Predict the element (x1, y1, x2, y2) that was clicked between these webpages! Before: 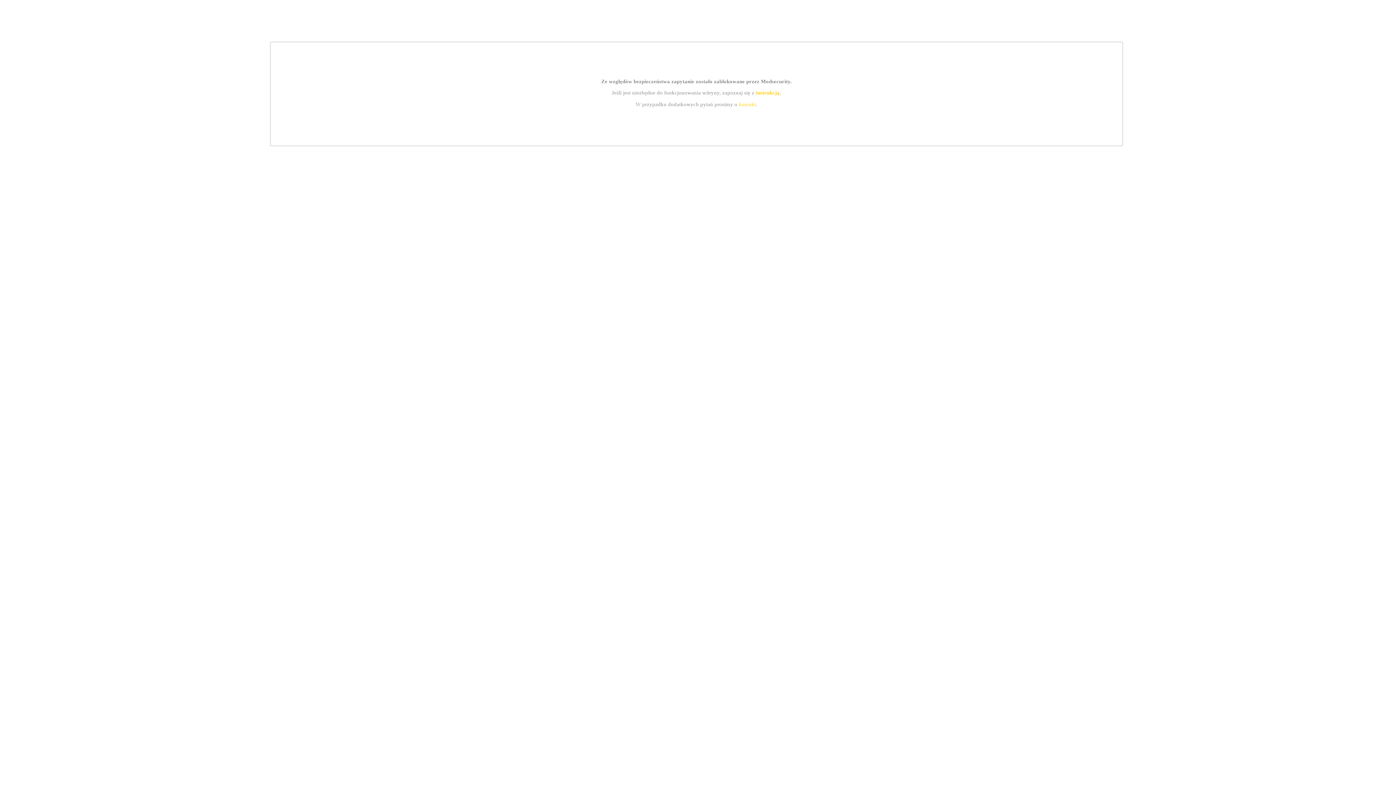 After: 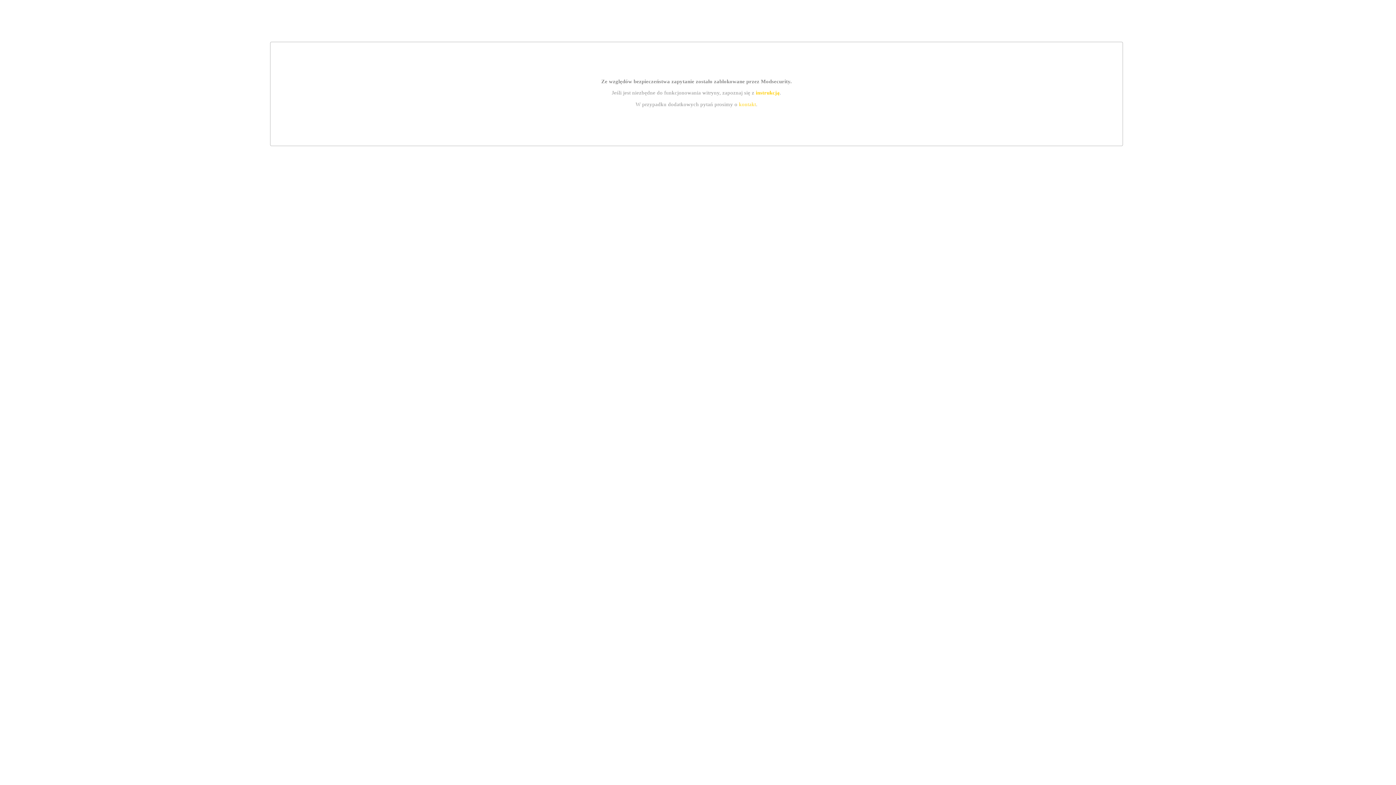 Action: label: kontakt bbox: (739, 101, 756, 107)